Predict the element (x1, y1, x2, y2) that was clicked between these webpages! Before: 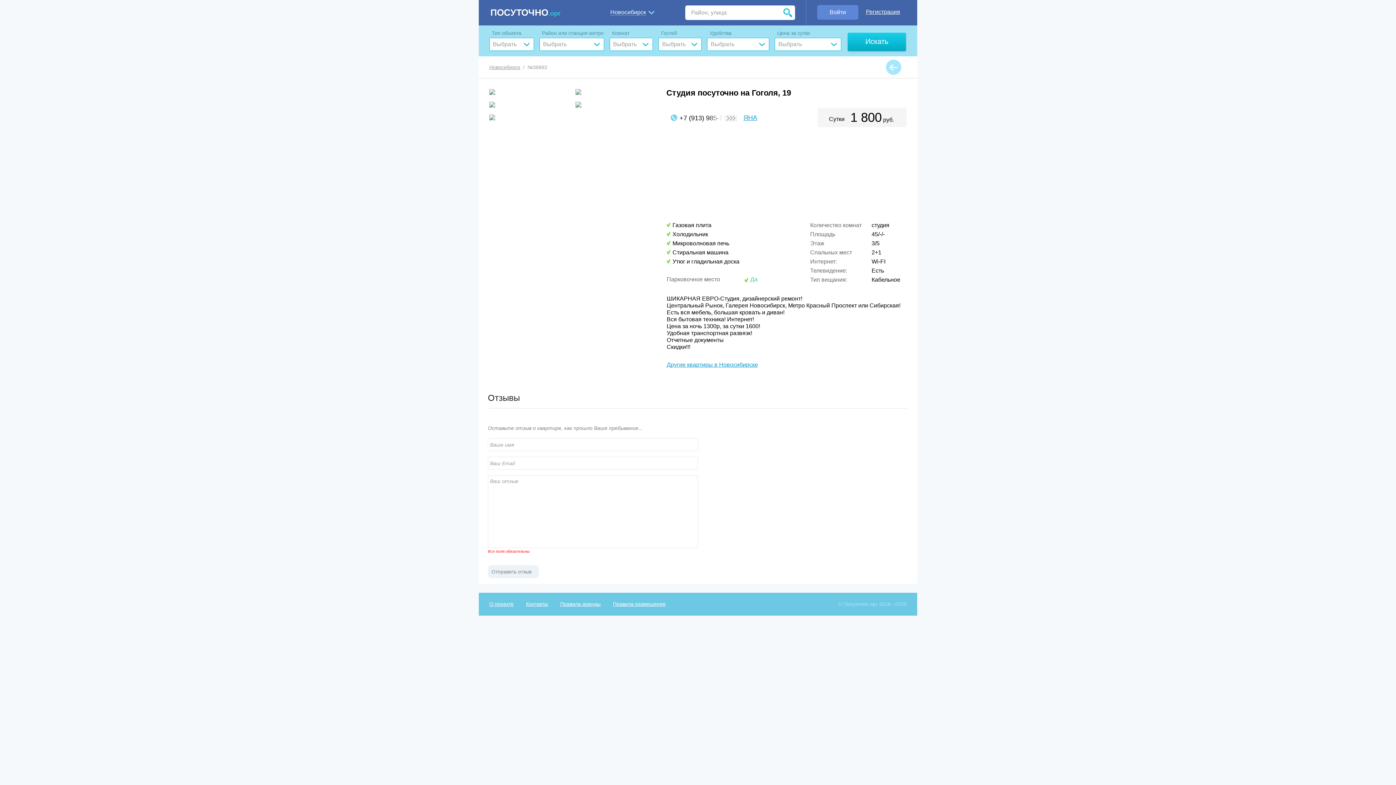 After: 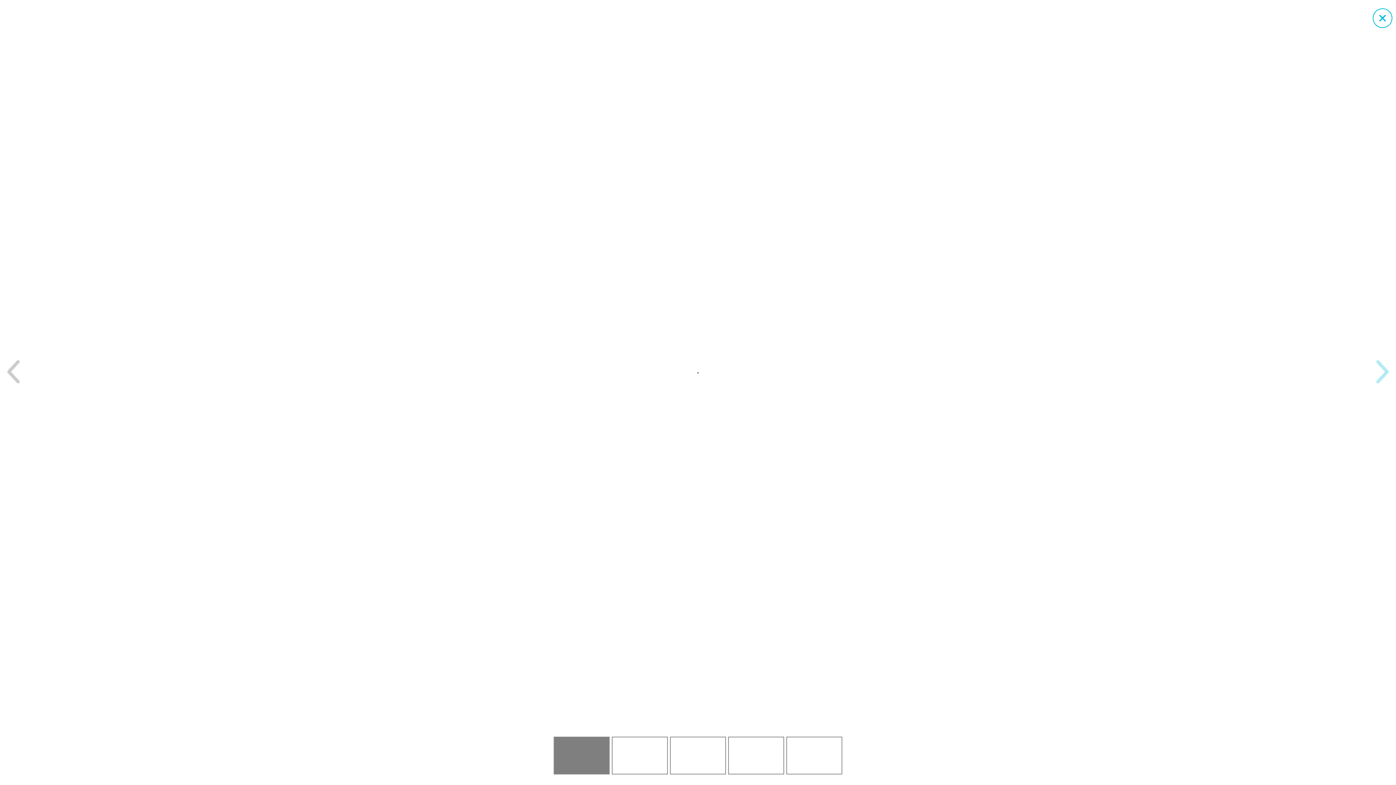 Action: bbox: (489, 89, 495, 94)